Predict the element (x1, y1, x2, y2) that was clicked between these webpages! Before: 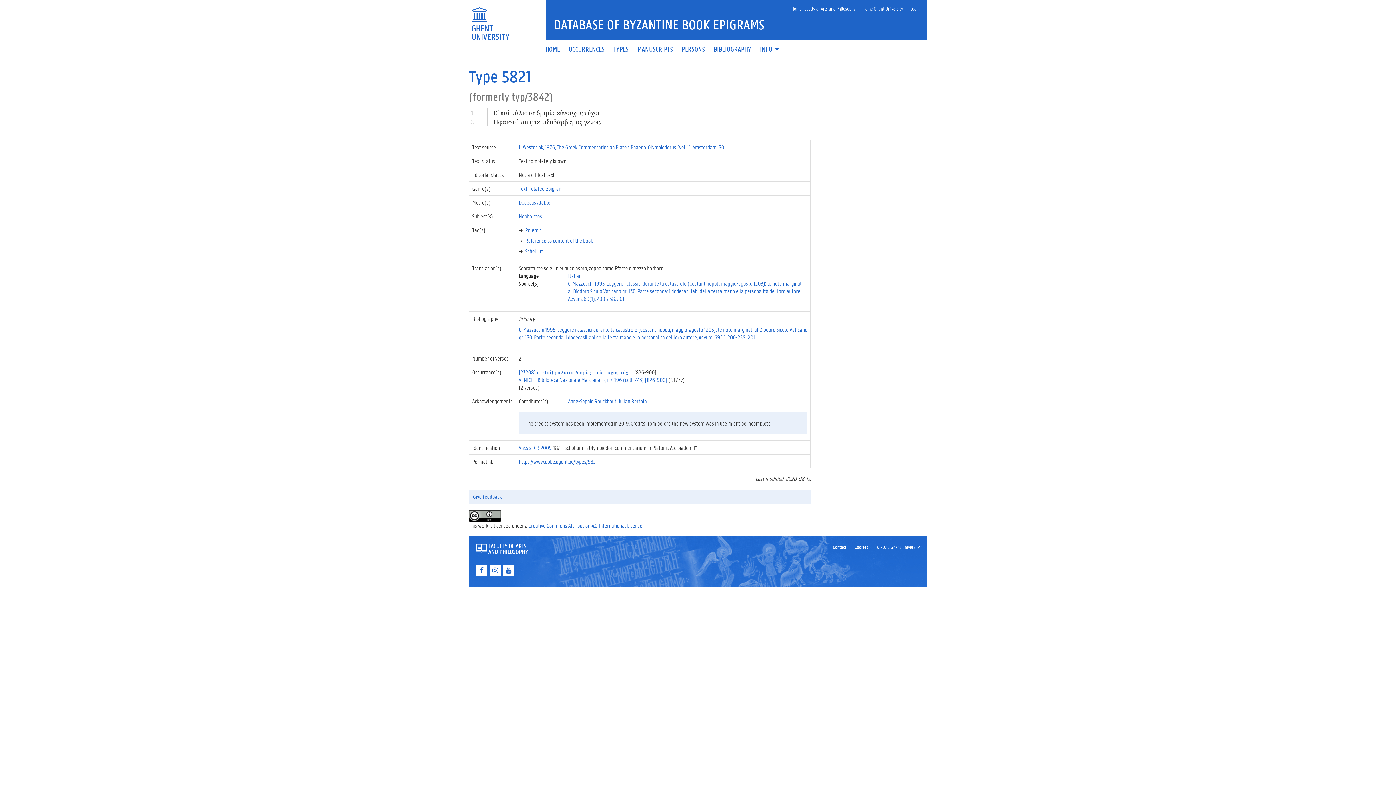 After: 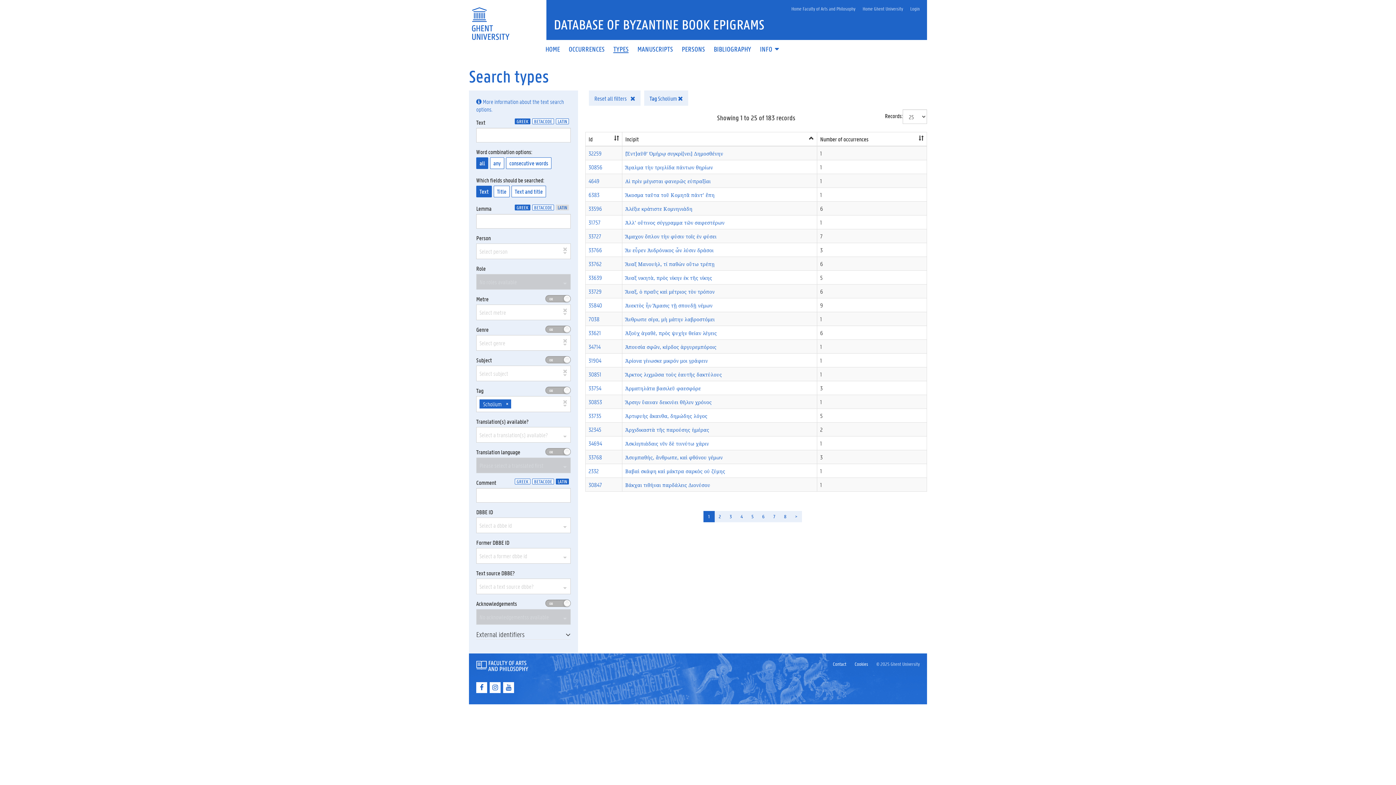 Action: label: Scholium bbox: (525, 247, 544, 255)